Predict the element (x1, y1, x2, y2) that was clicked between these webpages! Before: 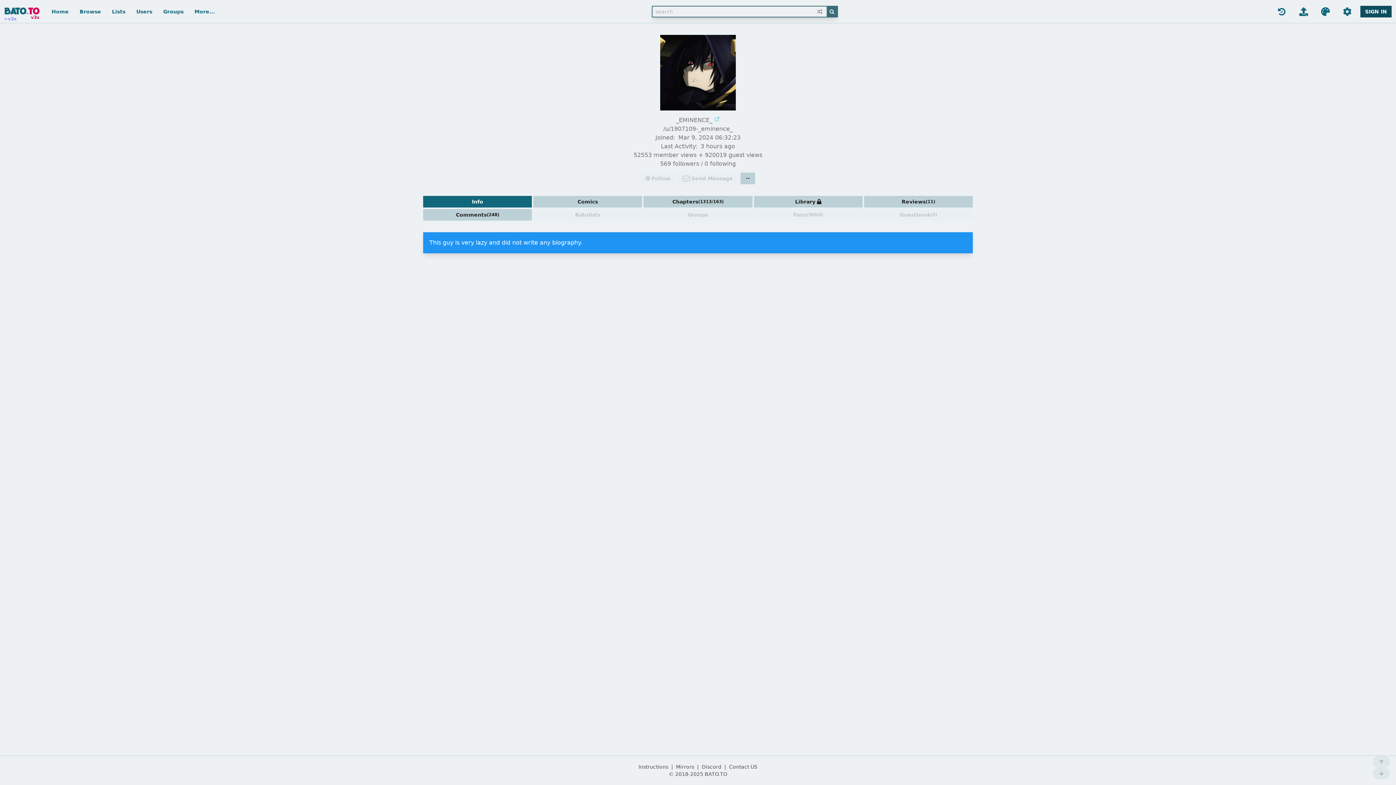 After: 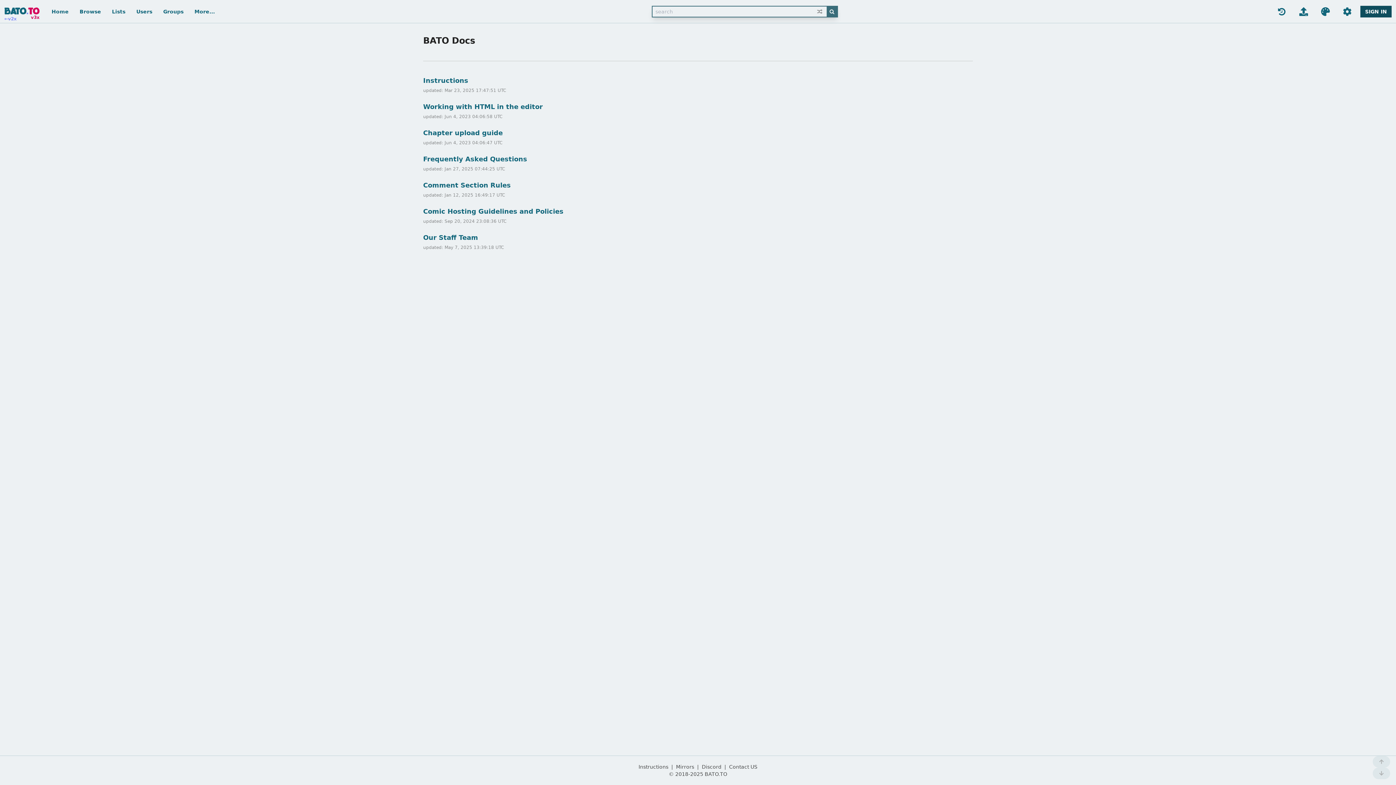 Action: bbox: (638, 764, 668, 770) label: Instructions